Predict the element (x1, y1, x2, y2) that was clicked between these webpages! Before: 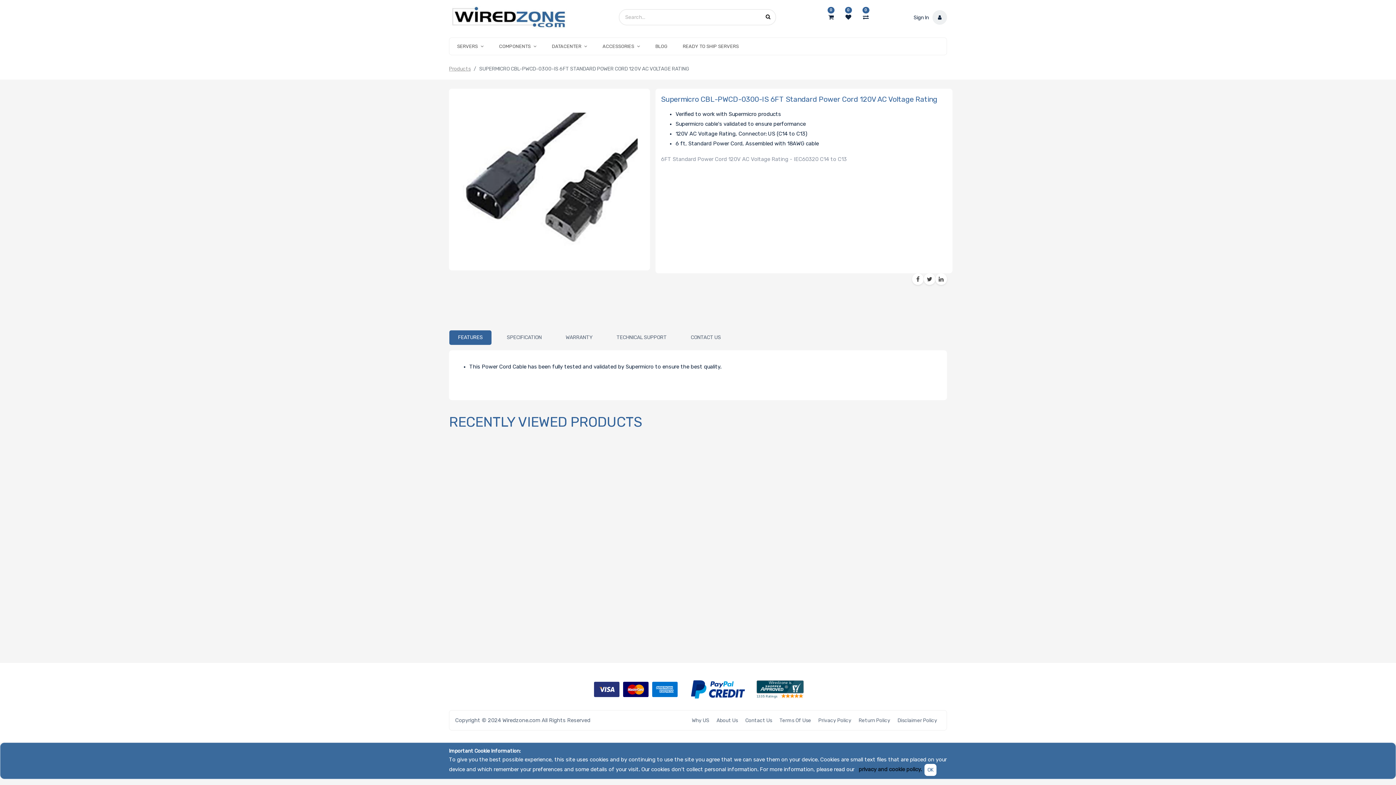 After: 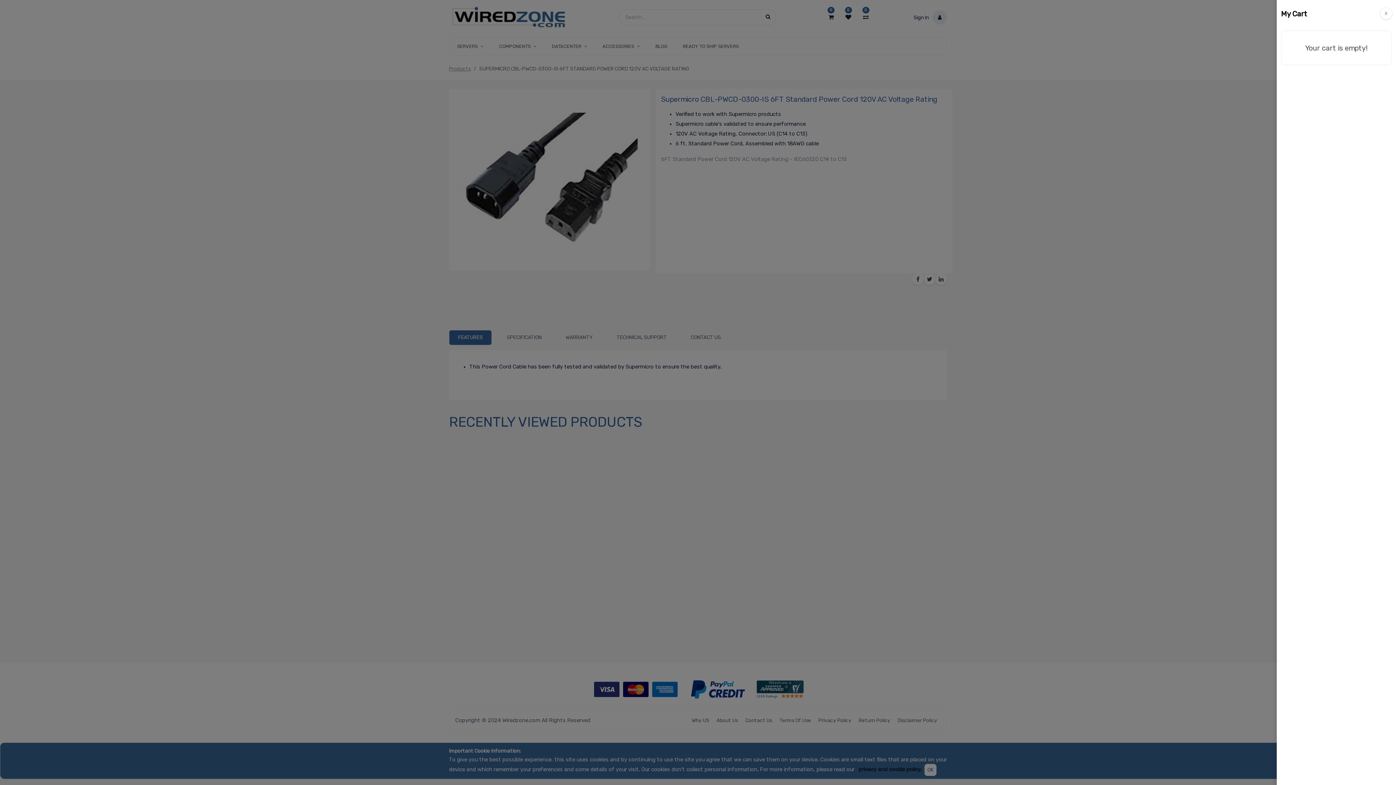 Action: label: 0 bbox: (822, 12, 839, 21)